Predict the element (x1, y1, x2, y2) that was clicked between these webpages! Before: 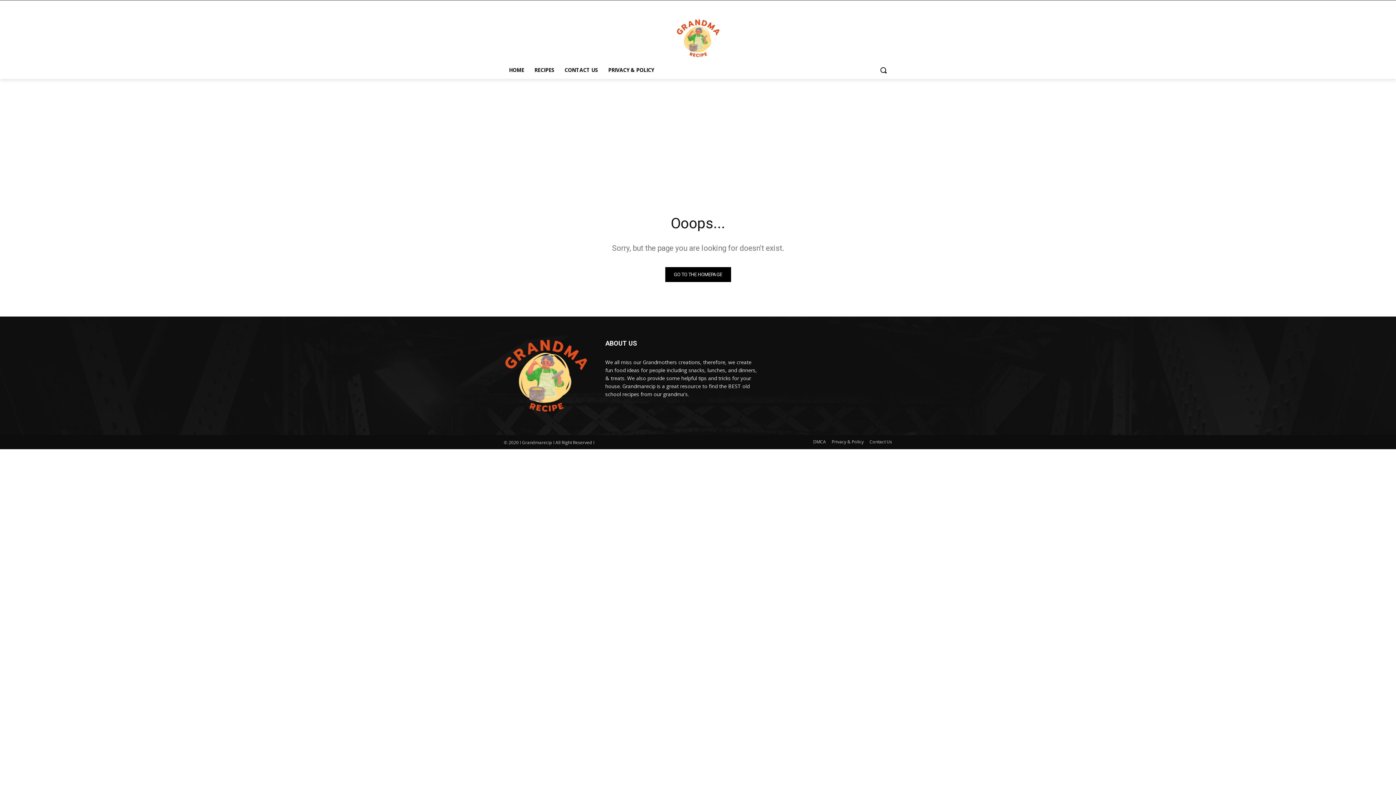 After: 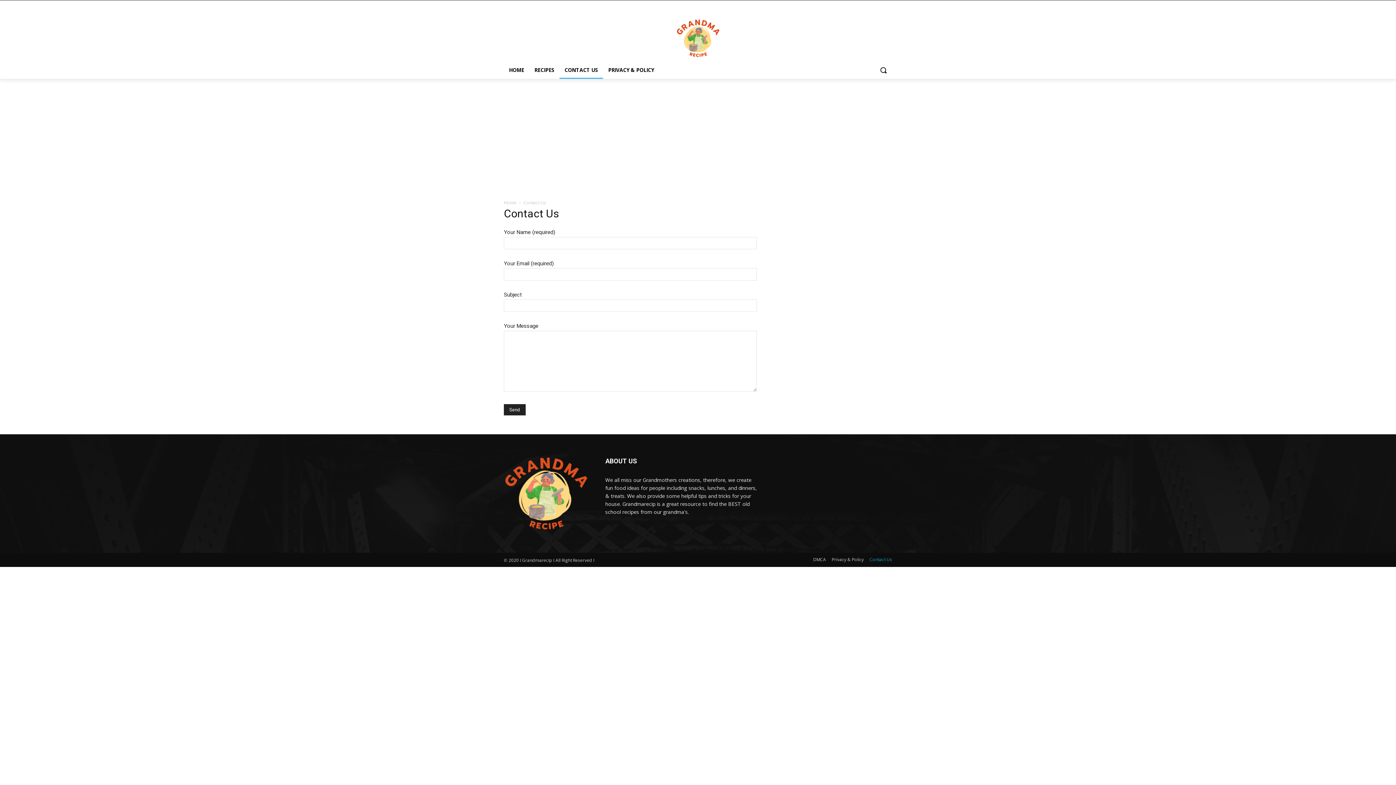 Action: bbox: (559, 61, 603, 78) label: CONTACT US